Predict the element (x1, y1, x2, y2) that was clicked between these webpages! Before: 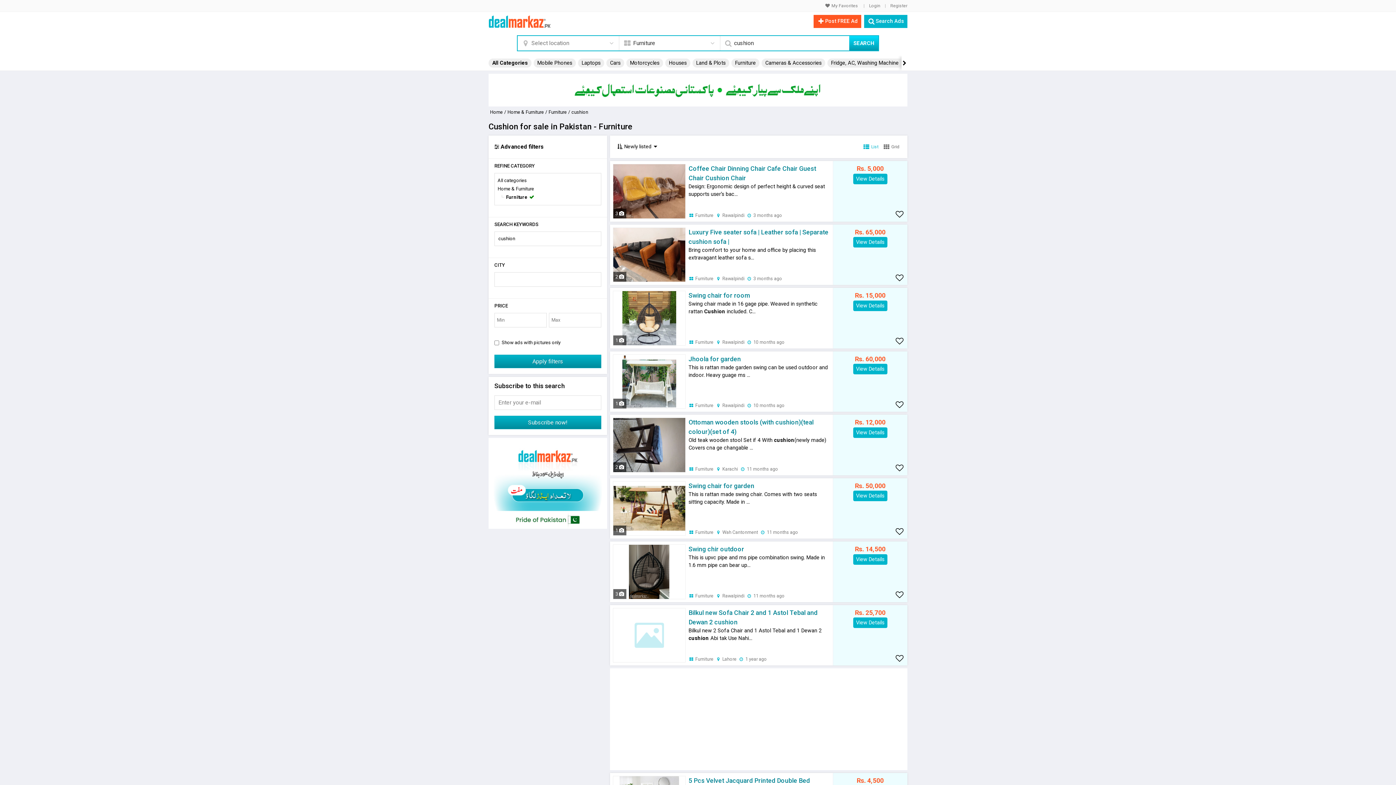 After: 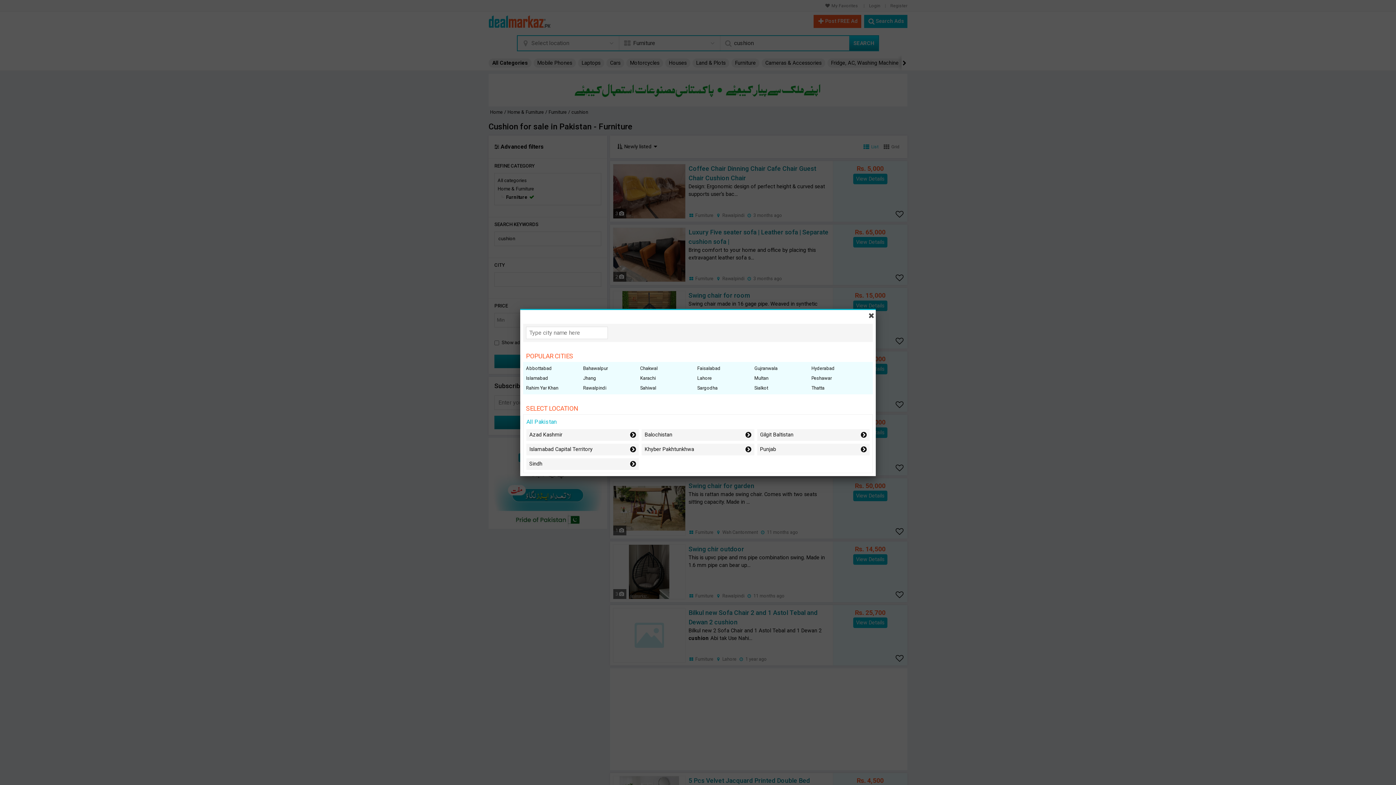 Action: bbox: (517, 36, 618, 50)